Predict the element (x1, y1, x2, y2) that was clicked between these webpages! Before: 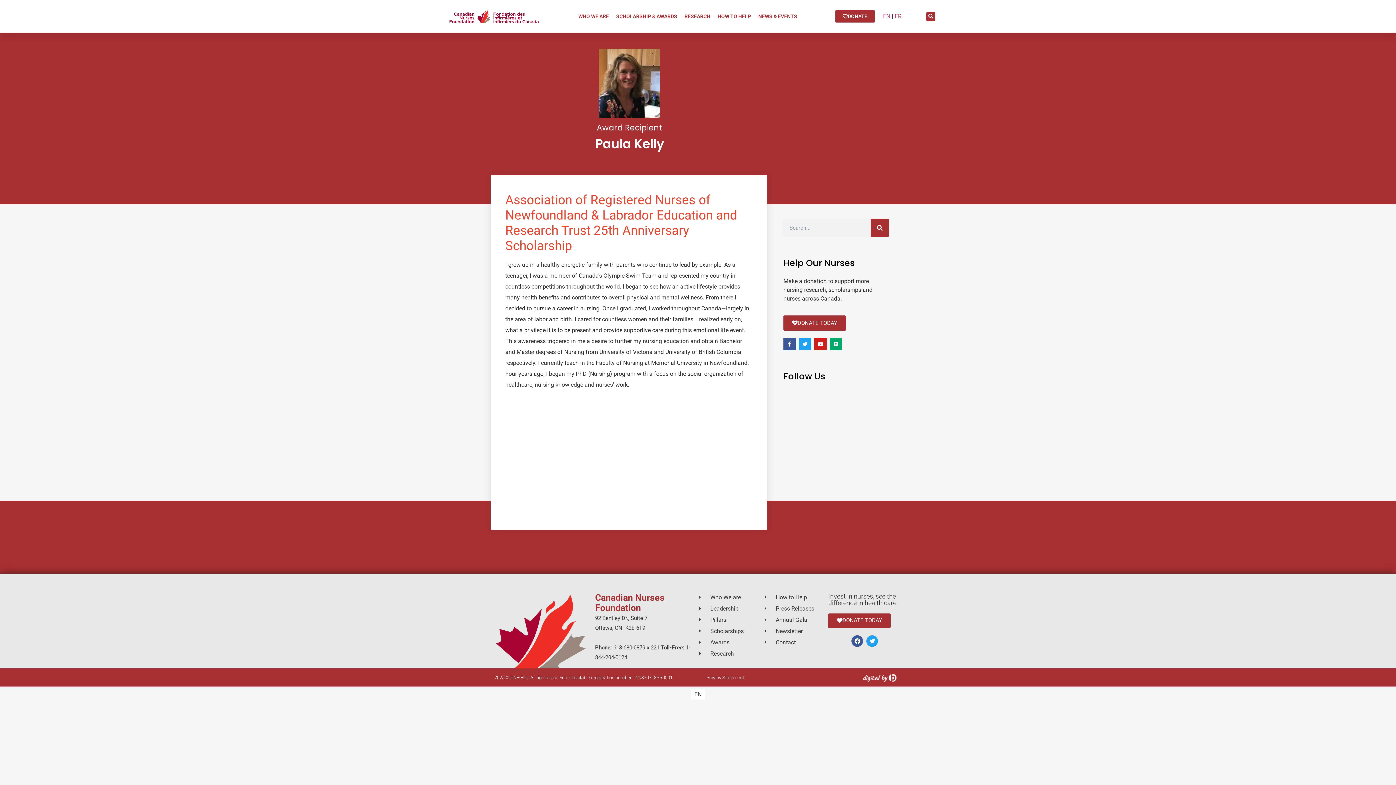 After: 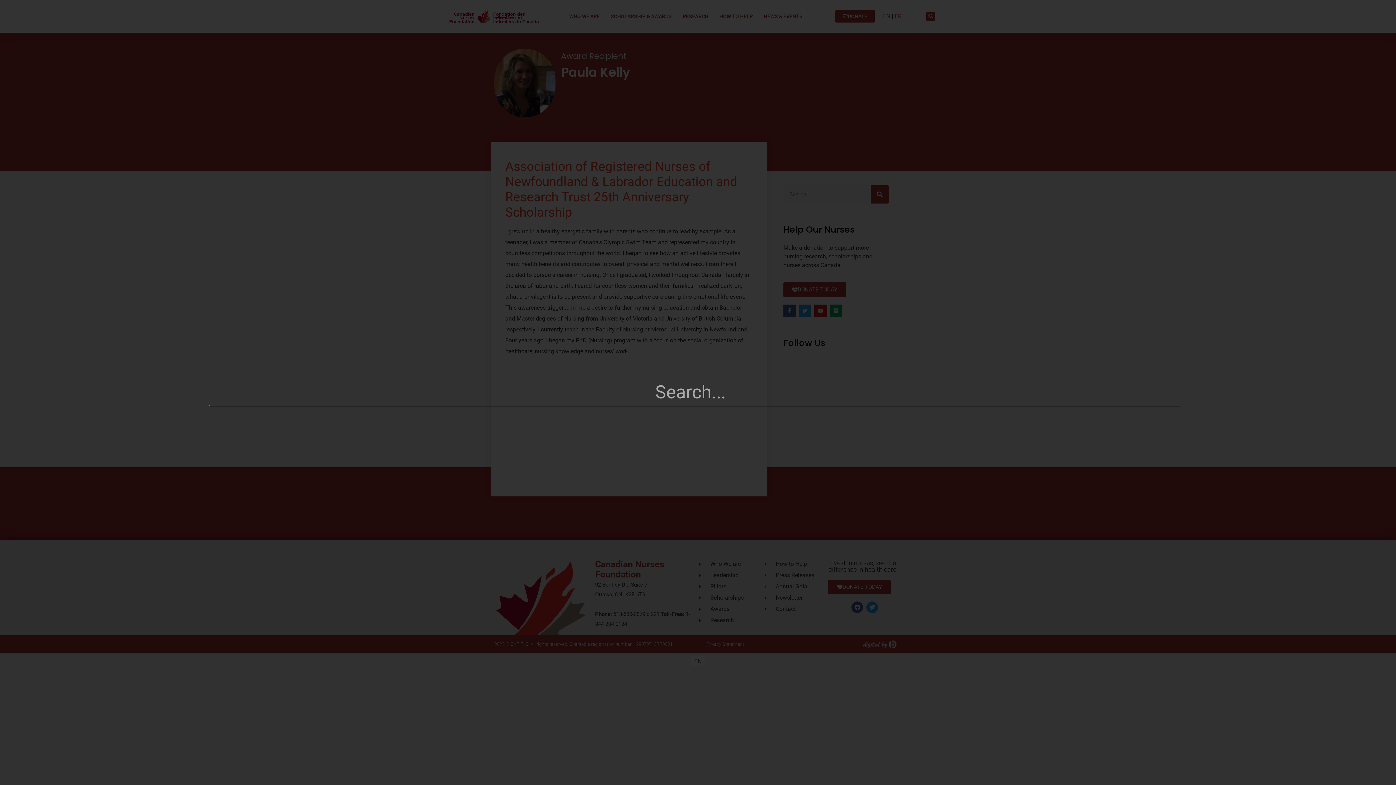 Action: bbox: (926, 11, 935, 20) label: Search